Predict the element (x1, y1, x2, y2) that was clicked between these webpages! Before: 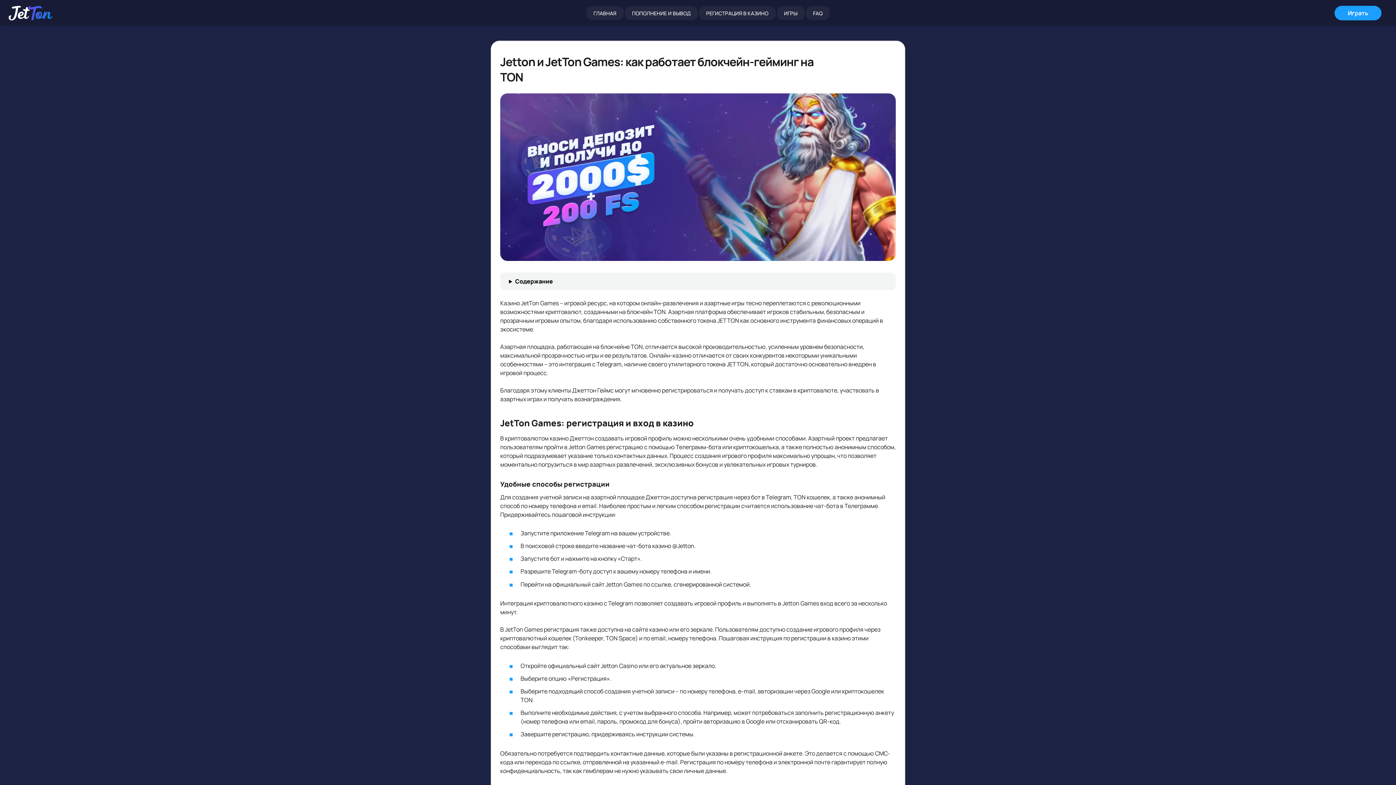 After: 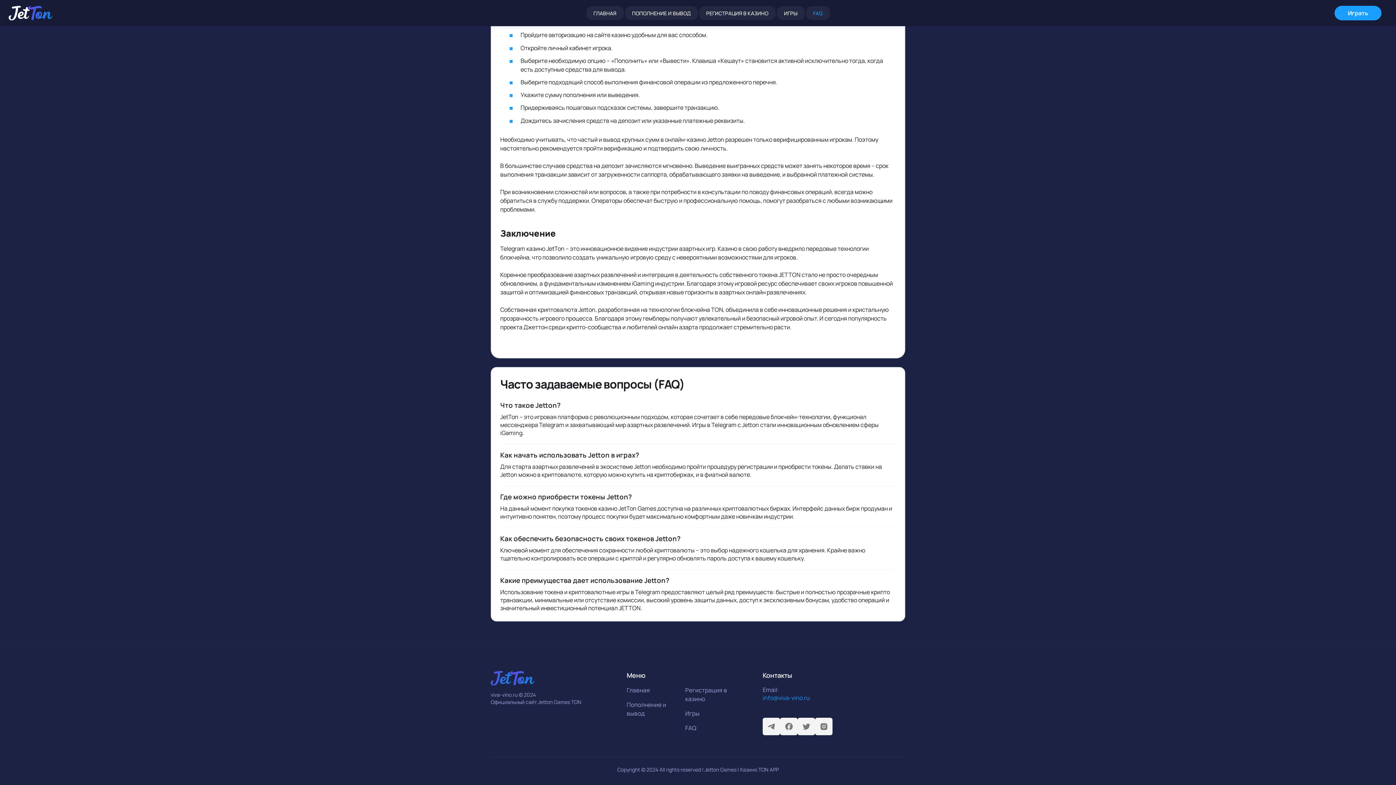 Action: label: FAQ bbox: (806, 6, 830, 20)